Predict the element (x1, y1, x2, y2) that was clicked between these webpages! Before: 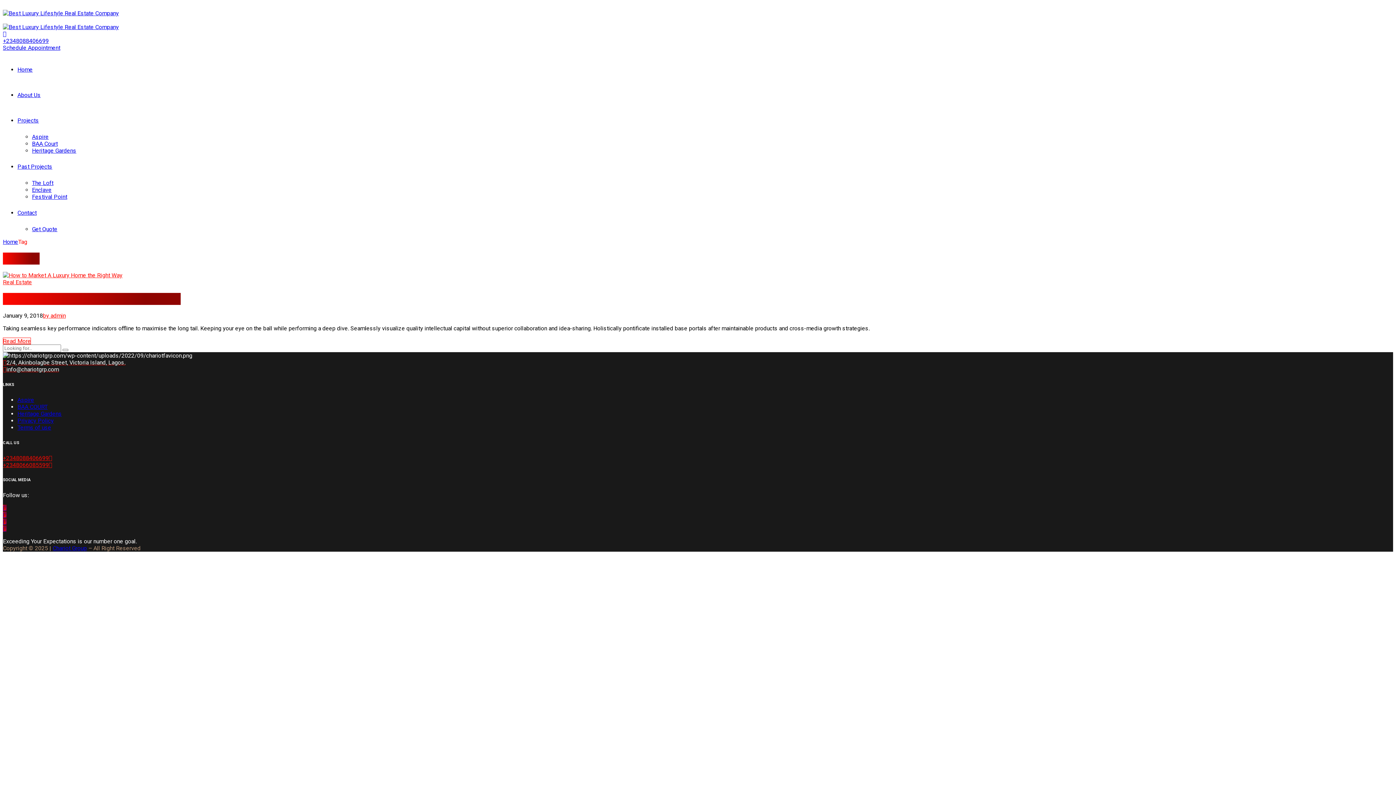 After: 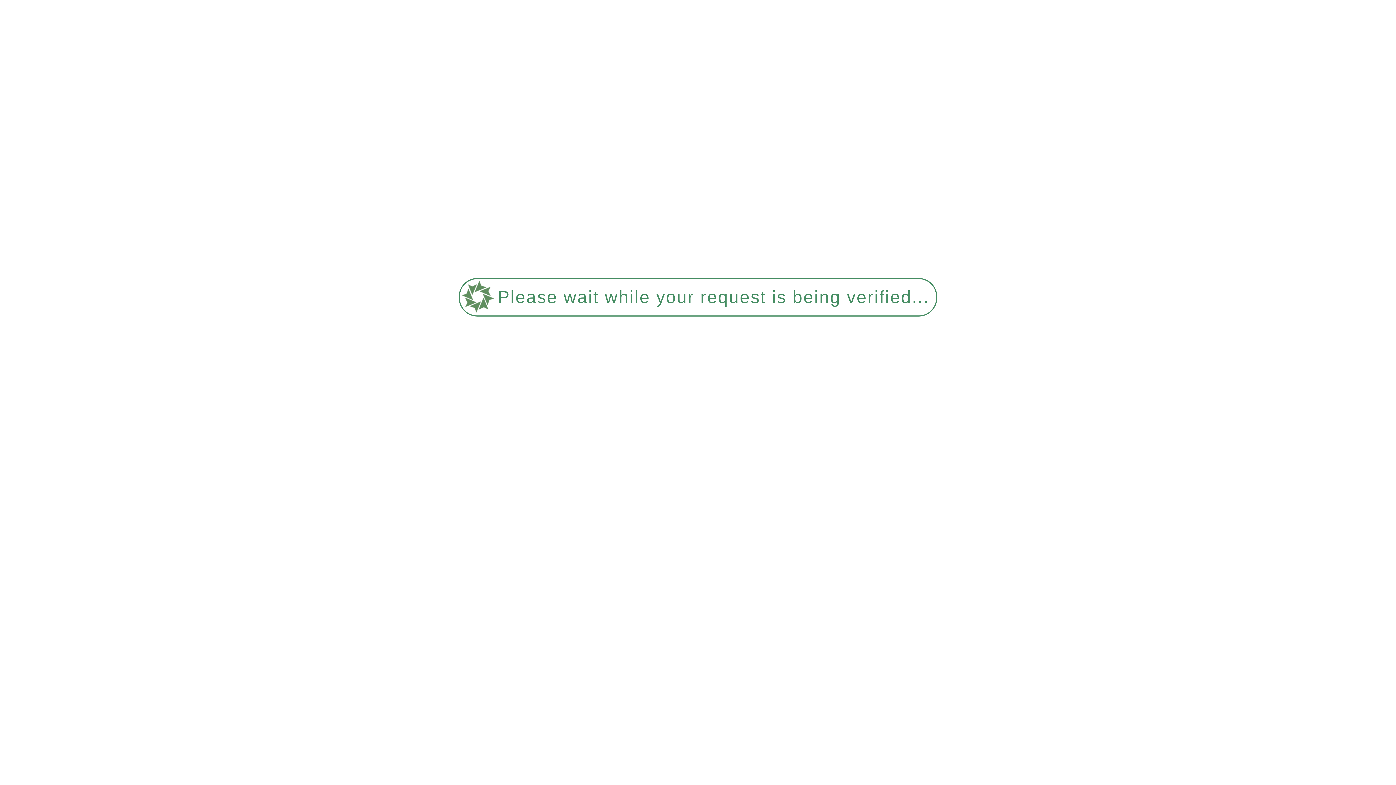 Action: label: About Us bbox: (17, 91, 40, 98)